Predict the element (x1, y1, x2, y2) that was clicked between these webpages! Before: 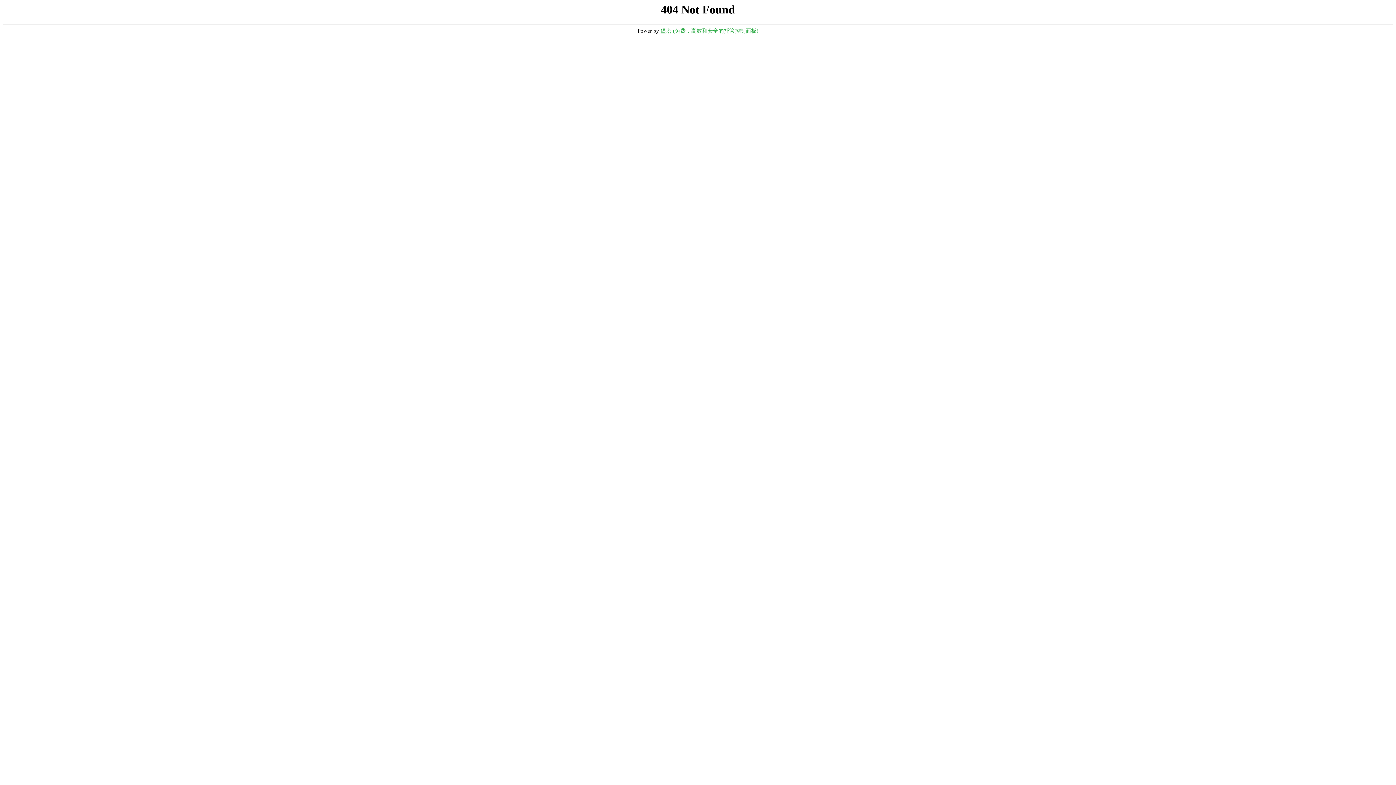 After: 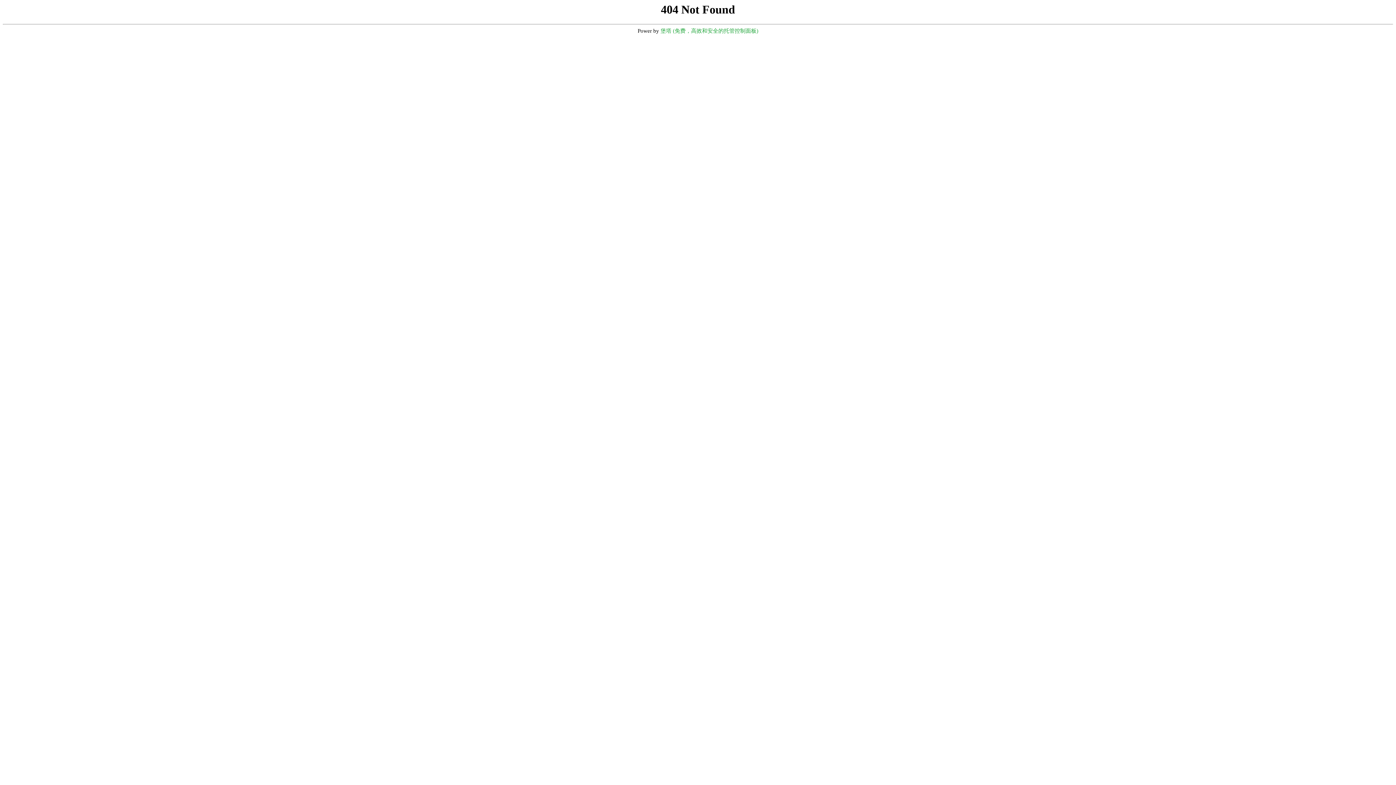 Action: label: 堡塔 (免费，高效和安全的托管控制面板) bbox: (660, 28, 758, 33)